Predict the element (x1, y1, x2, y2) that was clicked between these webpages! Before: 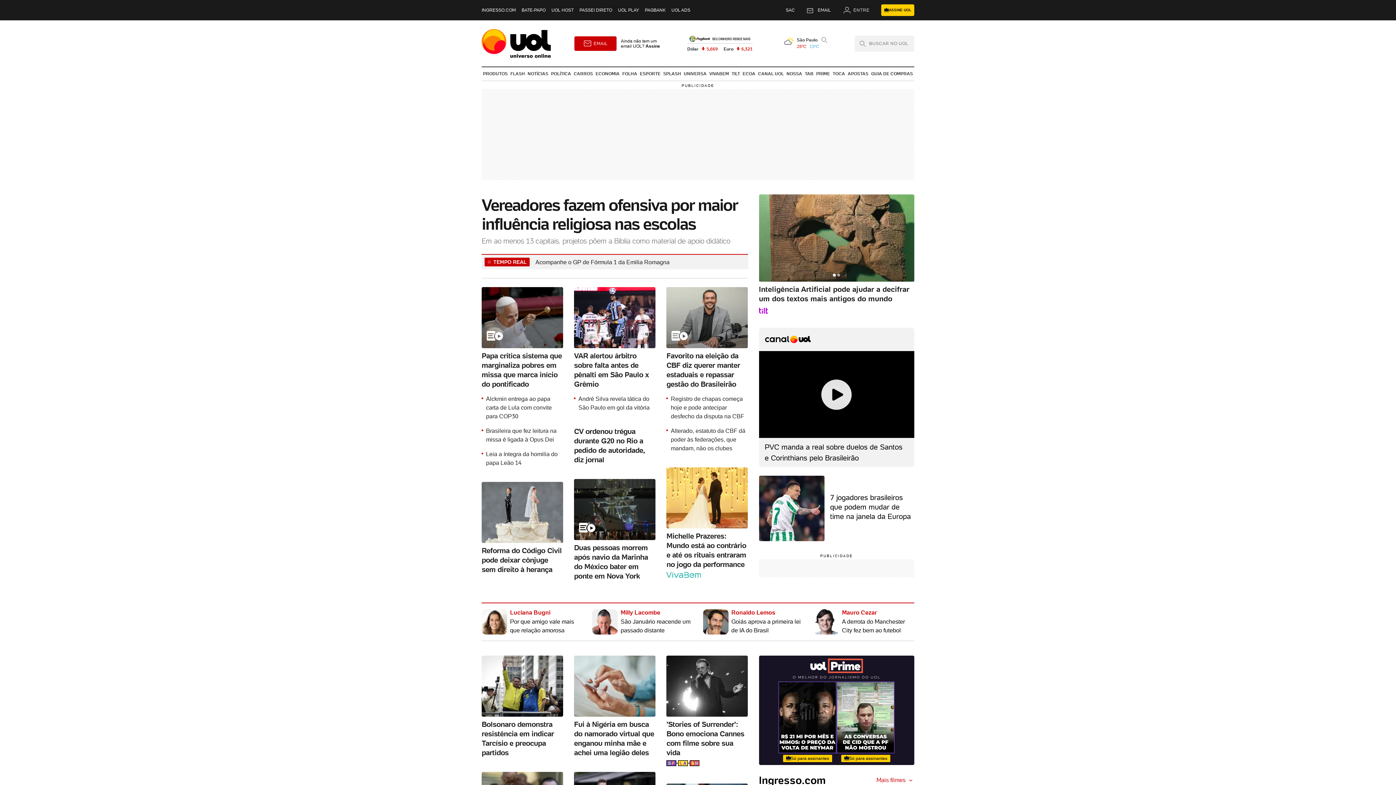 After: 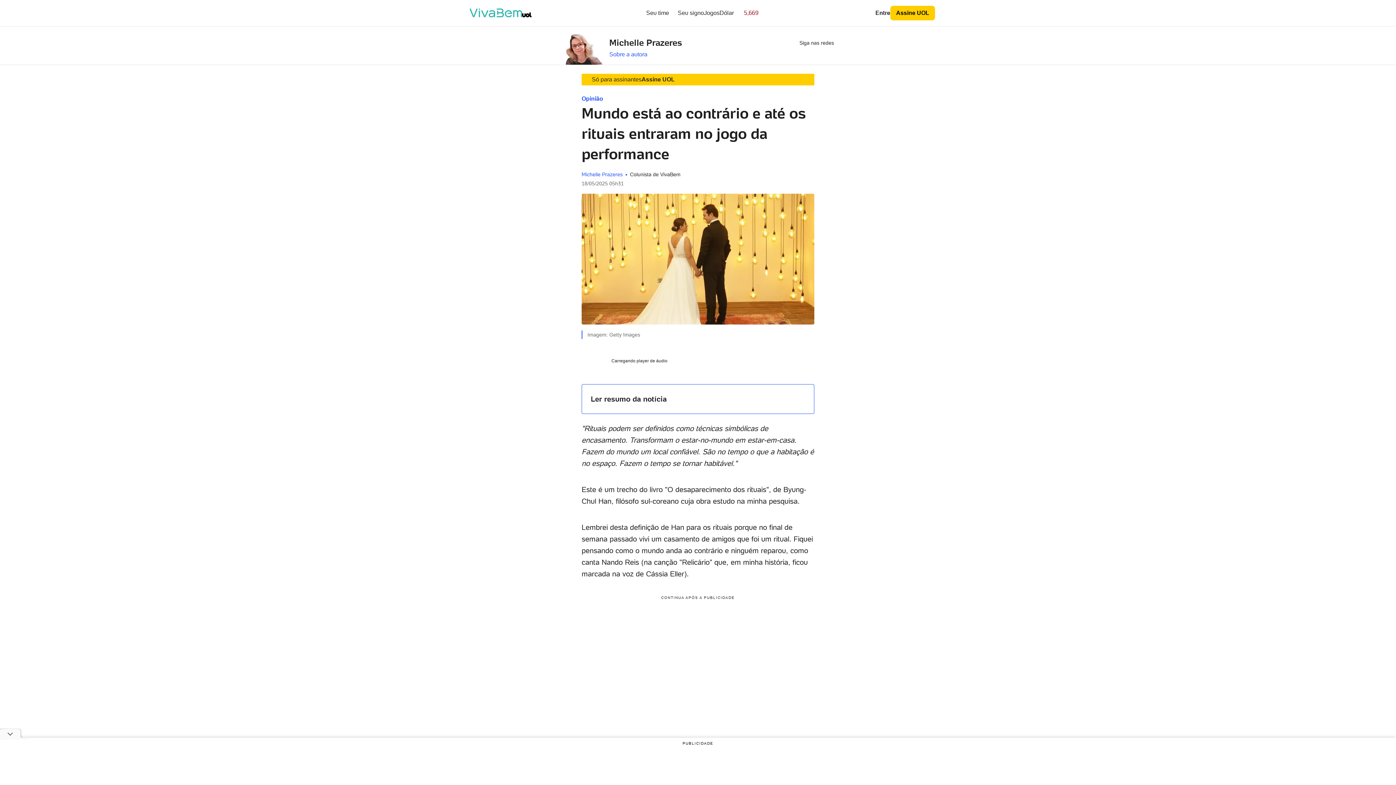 Action: label: Michelle Prazeres: Mundo está ao contrário e até os rituais entraram no jogo da performance
Seção bbox: (666, 467, 748, 581)